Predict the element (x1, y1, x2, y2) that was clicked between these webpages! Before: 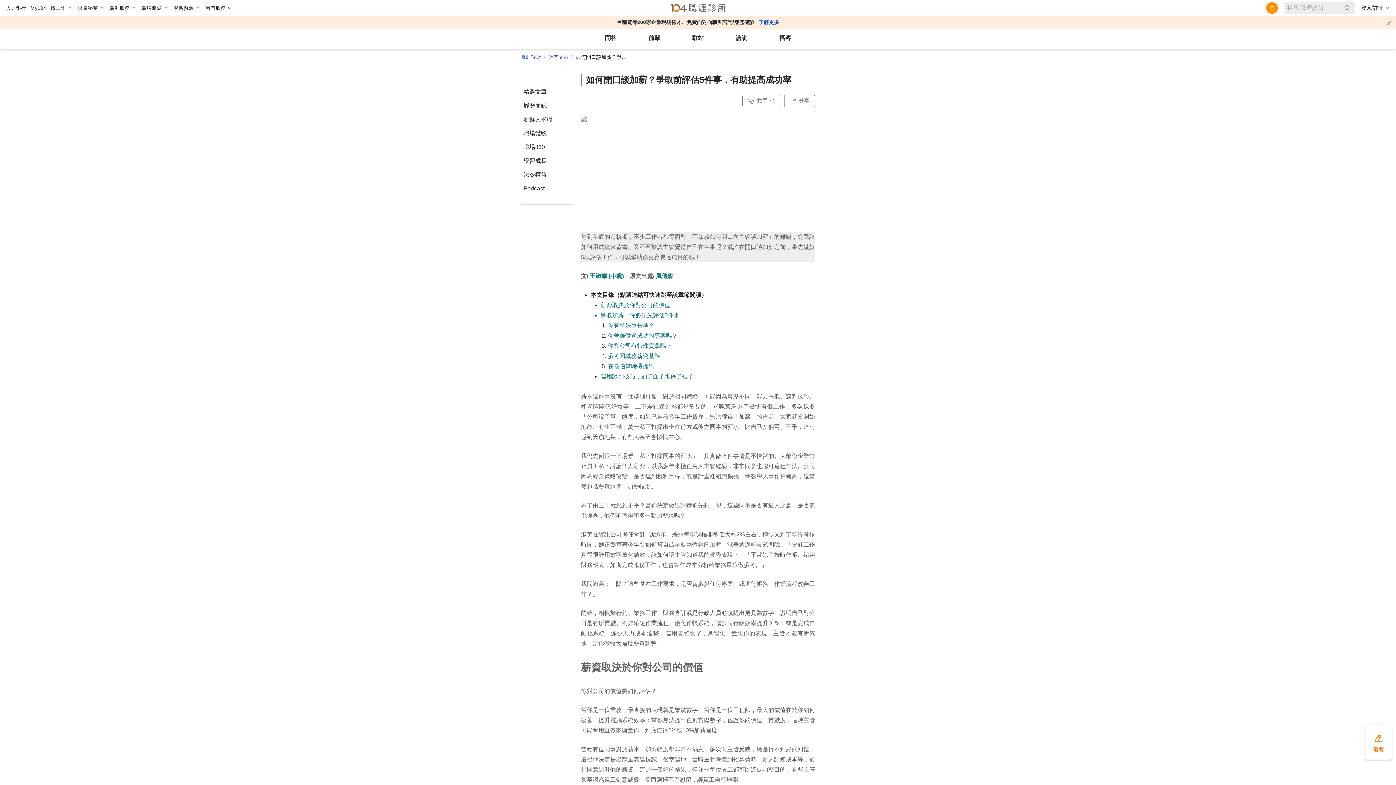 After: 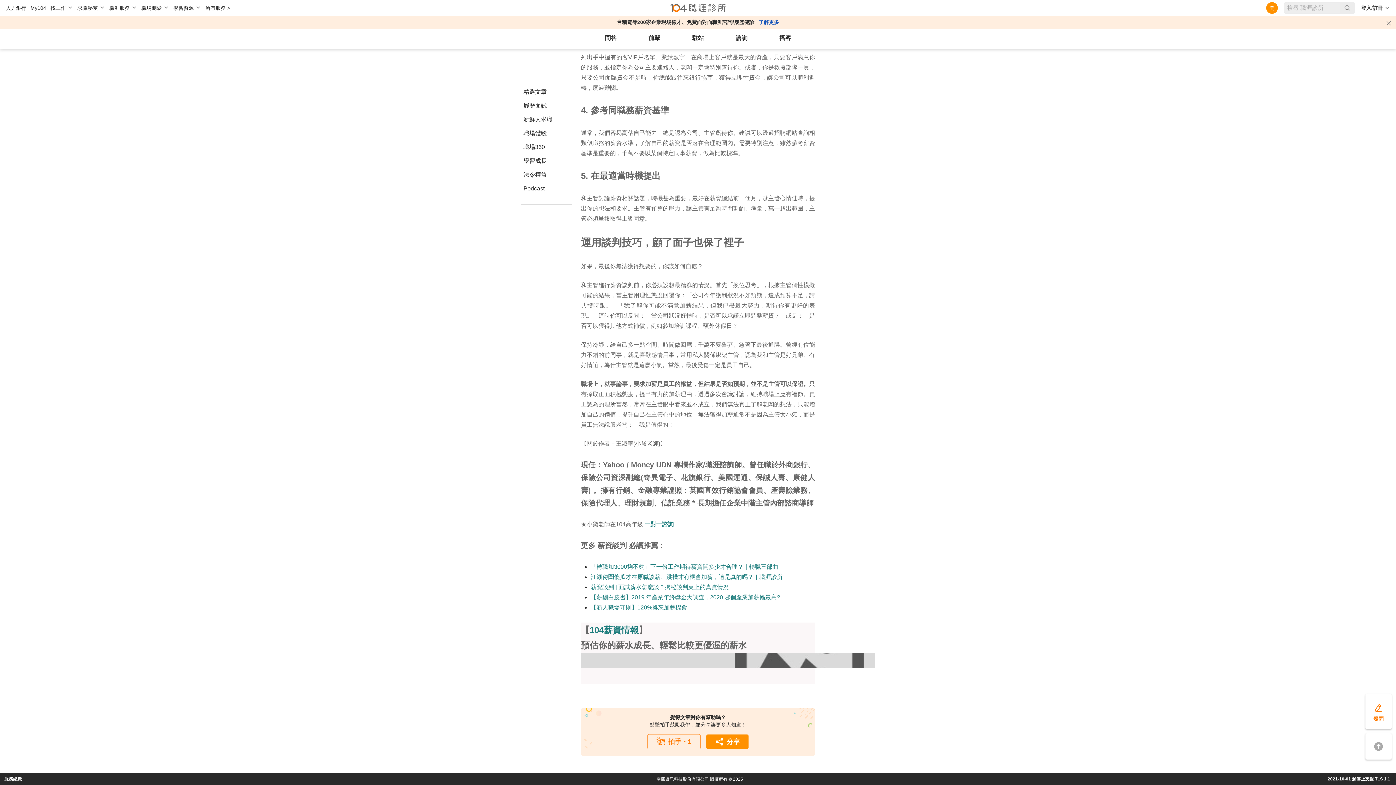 Action: bbox: (600, 373, 693, 379) label: 運用談判技巧，顧了面子也保了裡子